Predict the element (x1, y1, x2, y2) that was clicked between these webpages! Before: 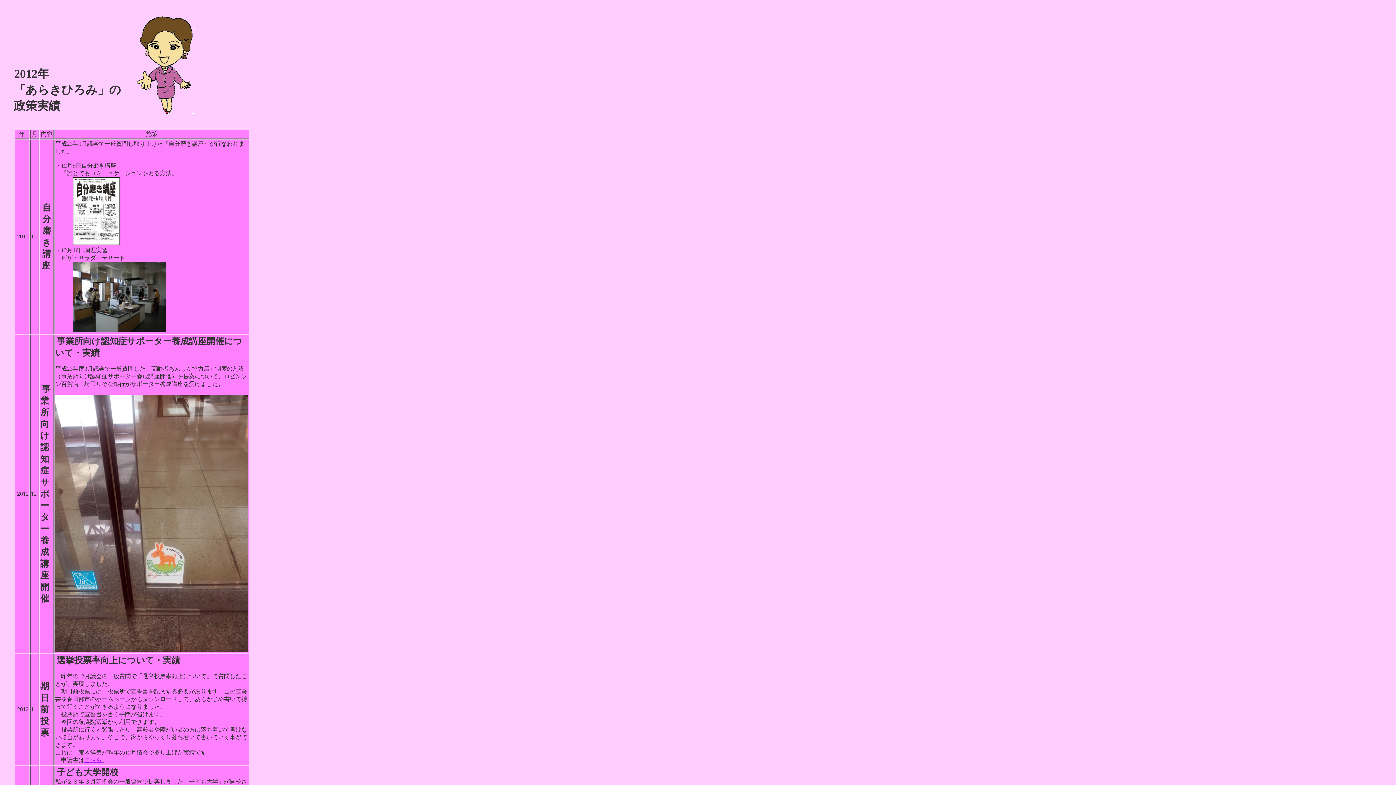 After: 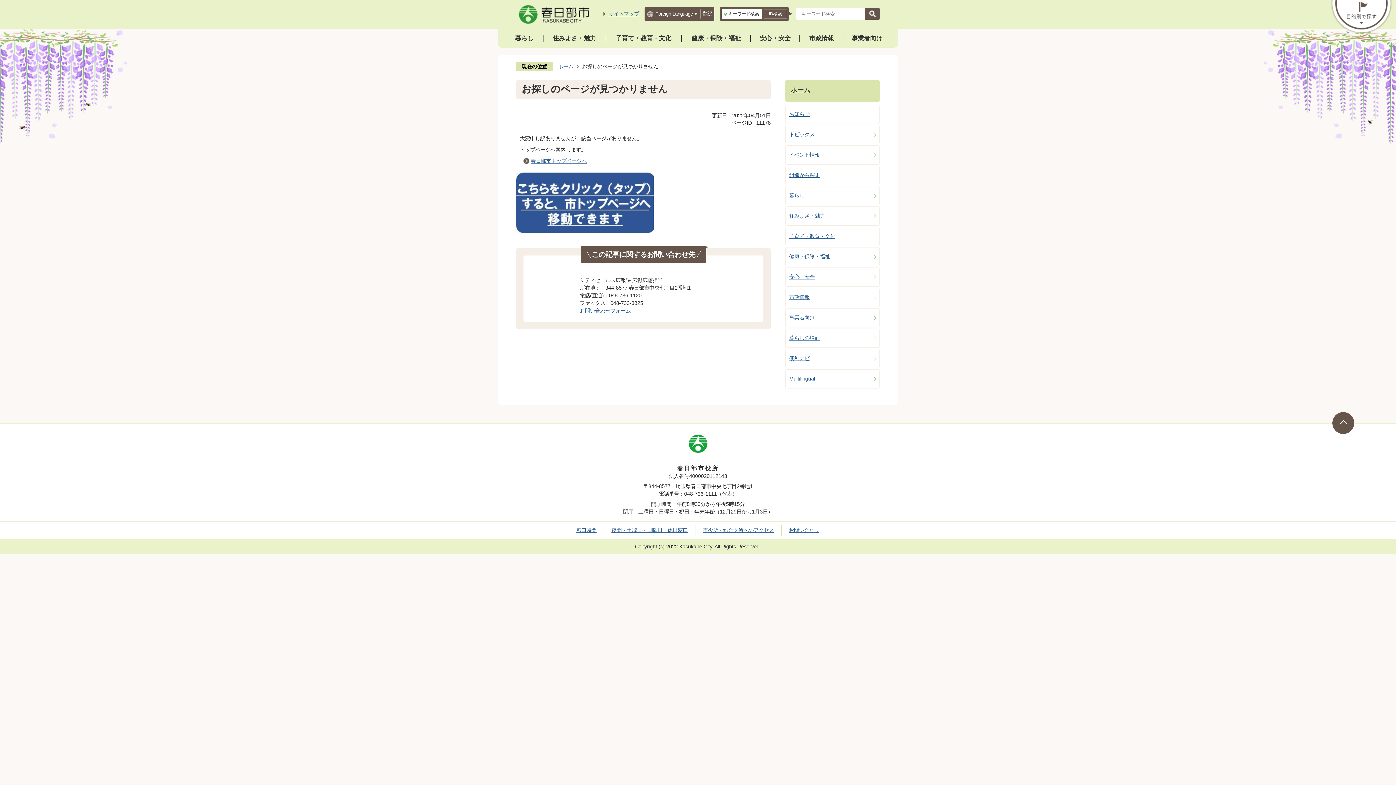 Action: bbox: (84, 757, 101, 763) label: こちら